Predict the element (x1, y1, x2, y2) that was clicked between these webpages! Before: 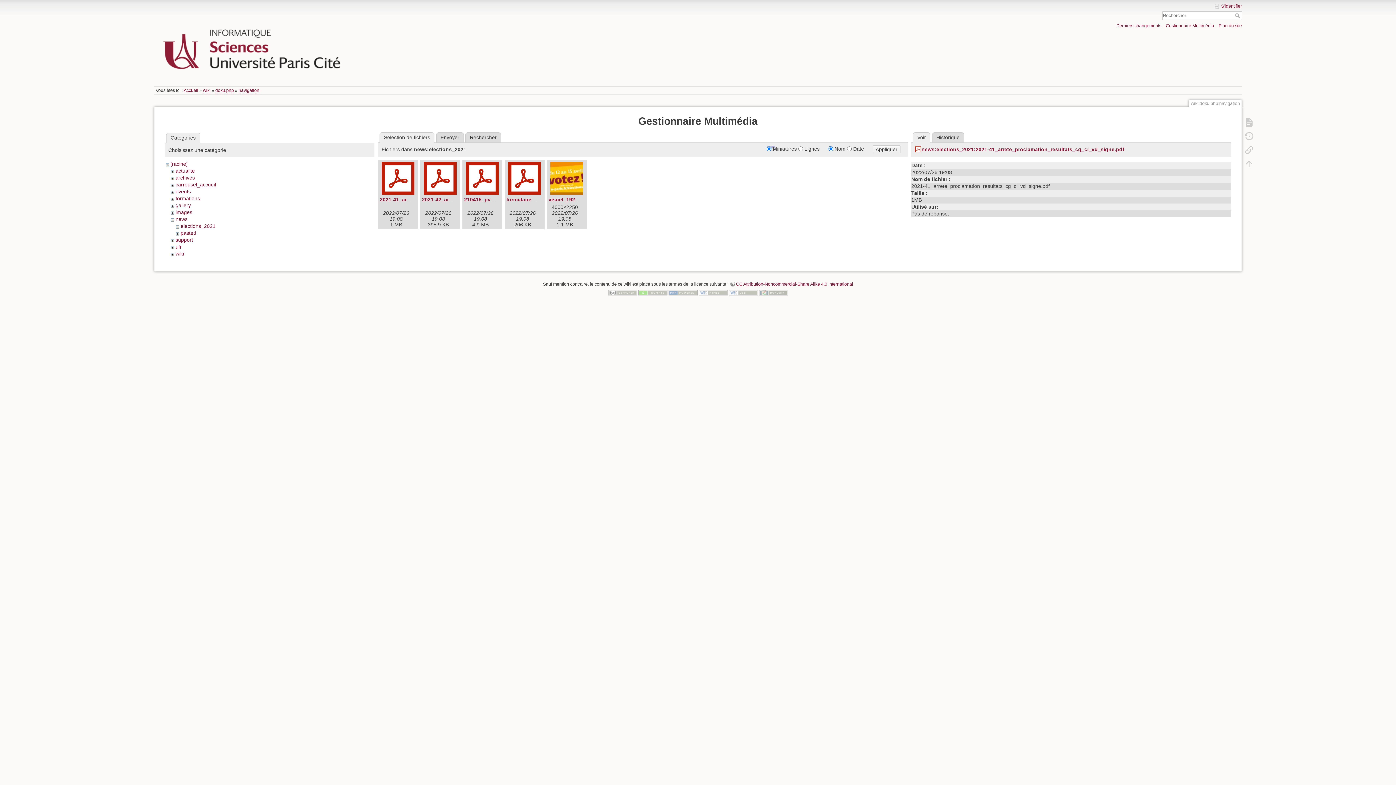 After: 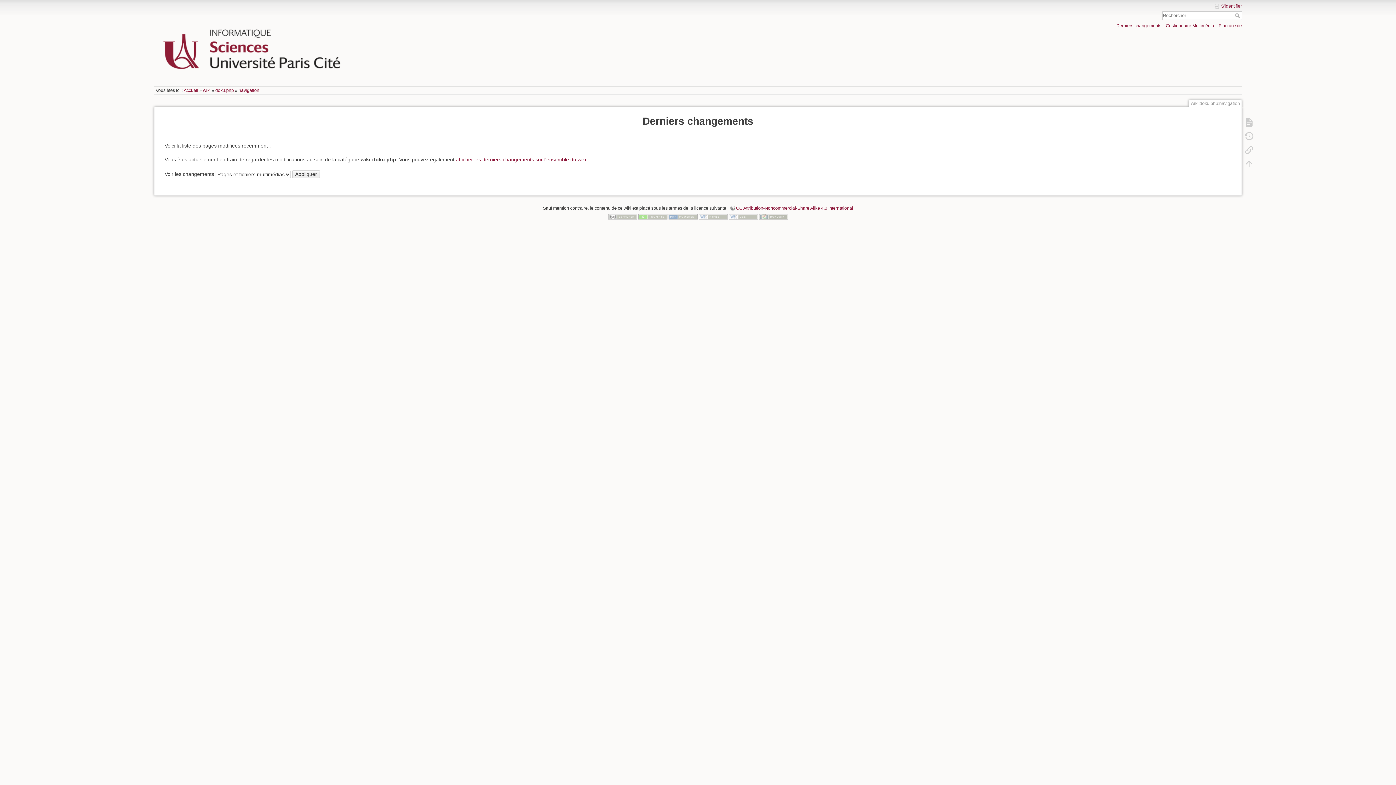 Action: bbox: (1116, 23, 1161, 28) label: Derniers changements